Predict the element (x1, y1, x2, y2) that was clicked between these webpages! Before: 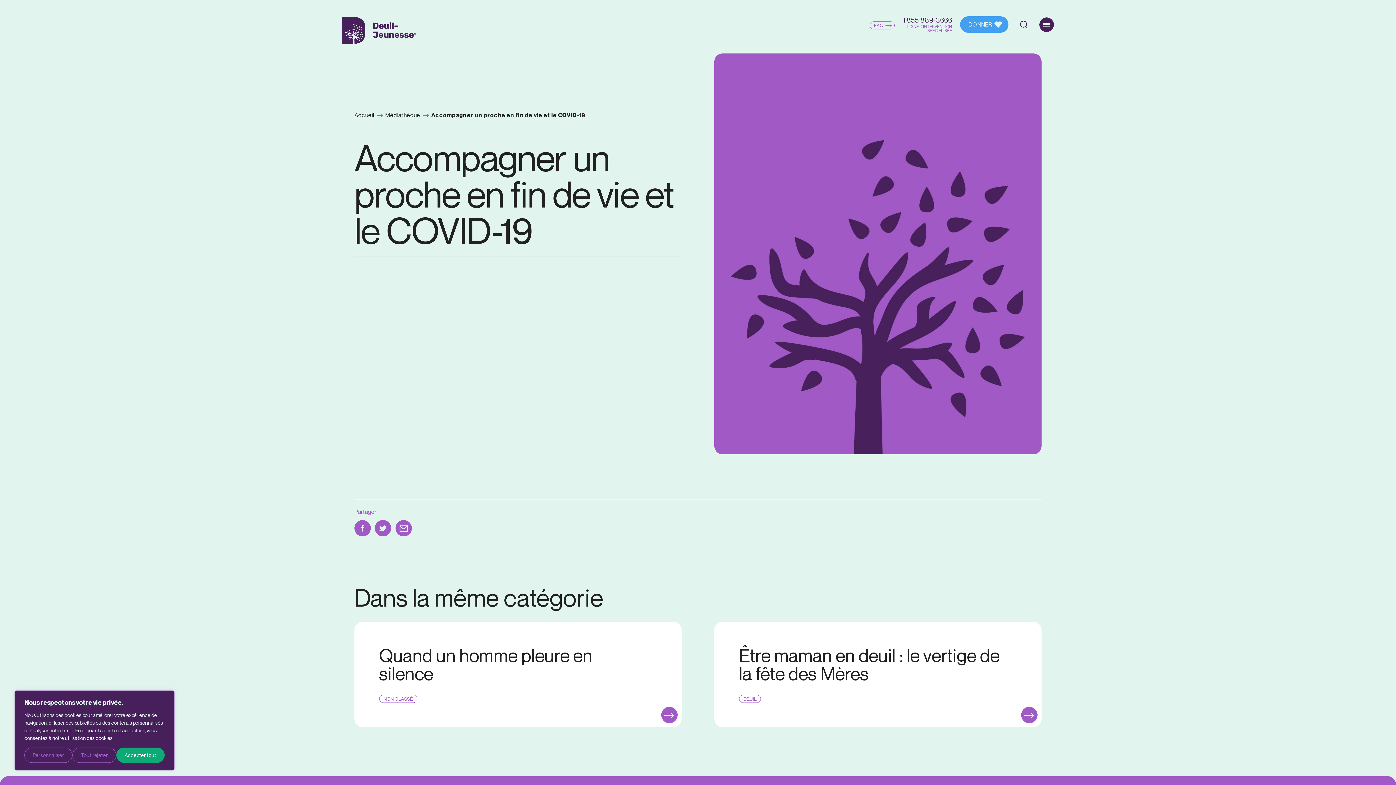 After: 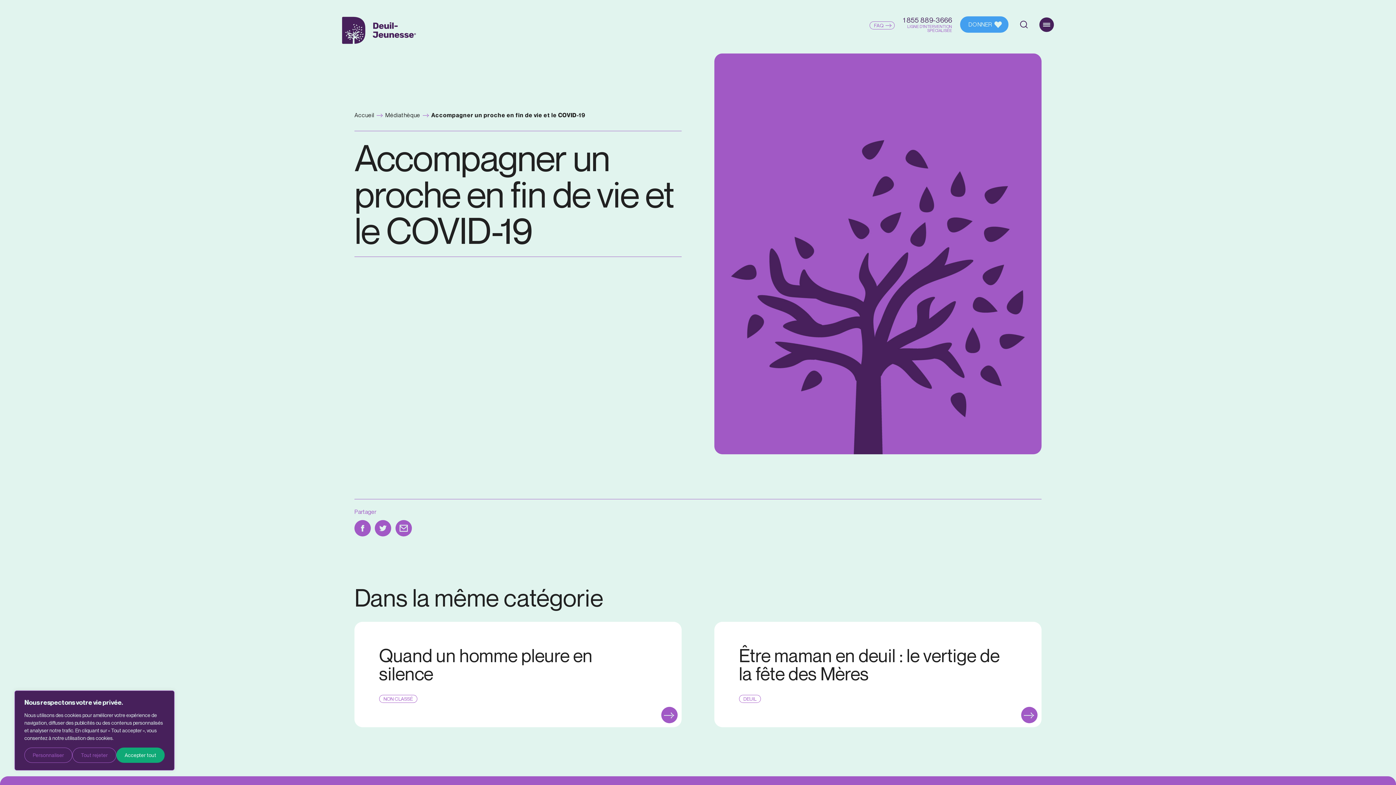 Action: label: Ouvrir la recherche bbox: (1016, 17, 1031, 31)